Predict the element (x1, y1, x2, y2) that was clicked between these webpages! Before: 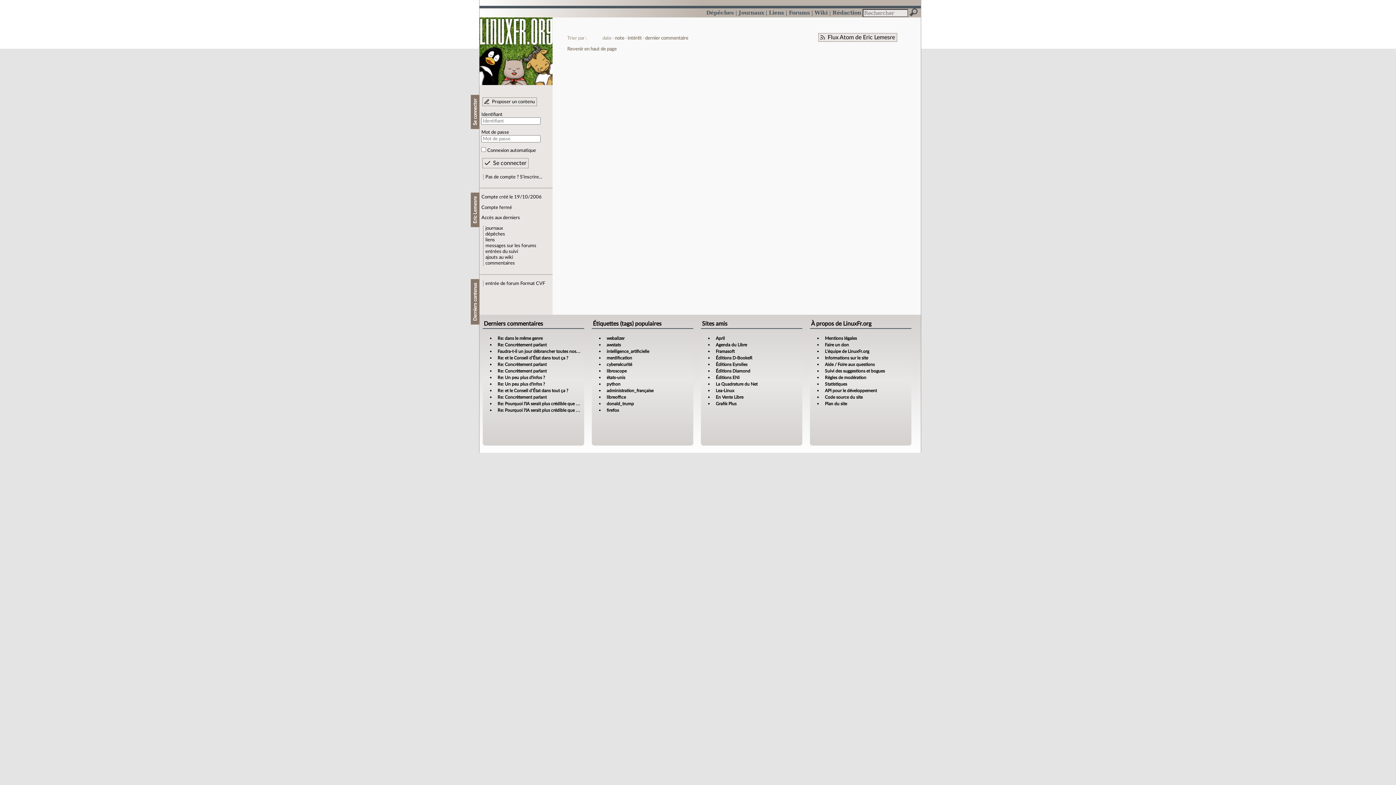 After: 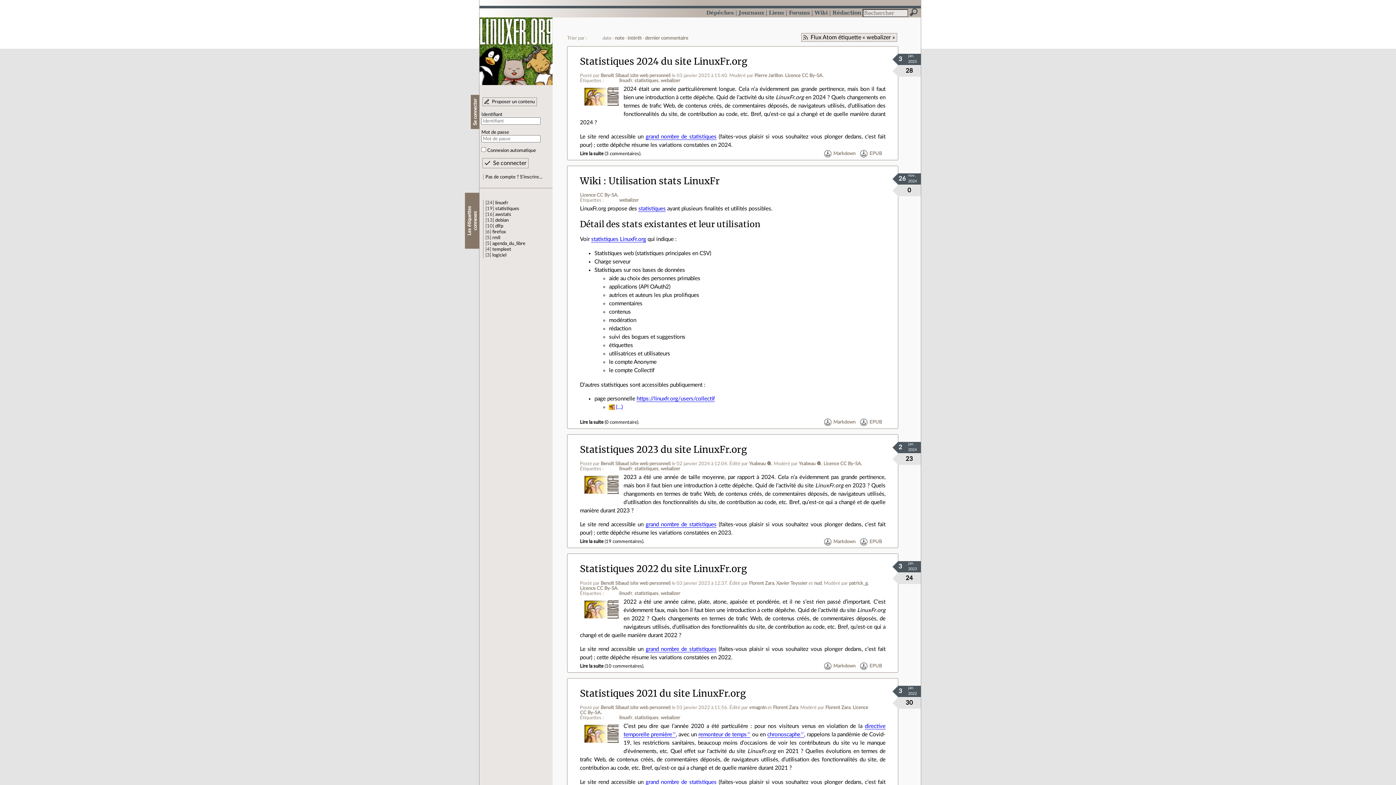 Action: label: webalizer bbox: (606, 336, 624, 340)